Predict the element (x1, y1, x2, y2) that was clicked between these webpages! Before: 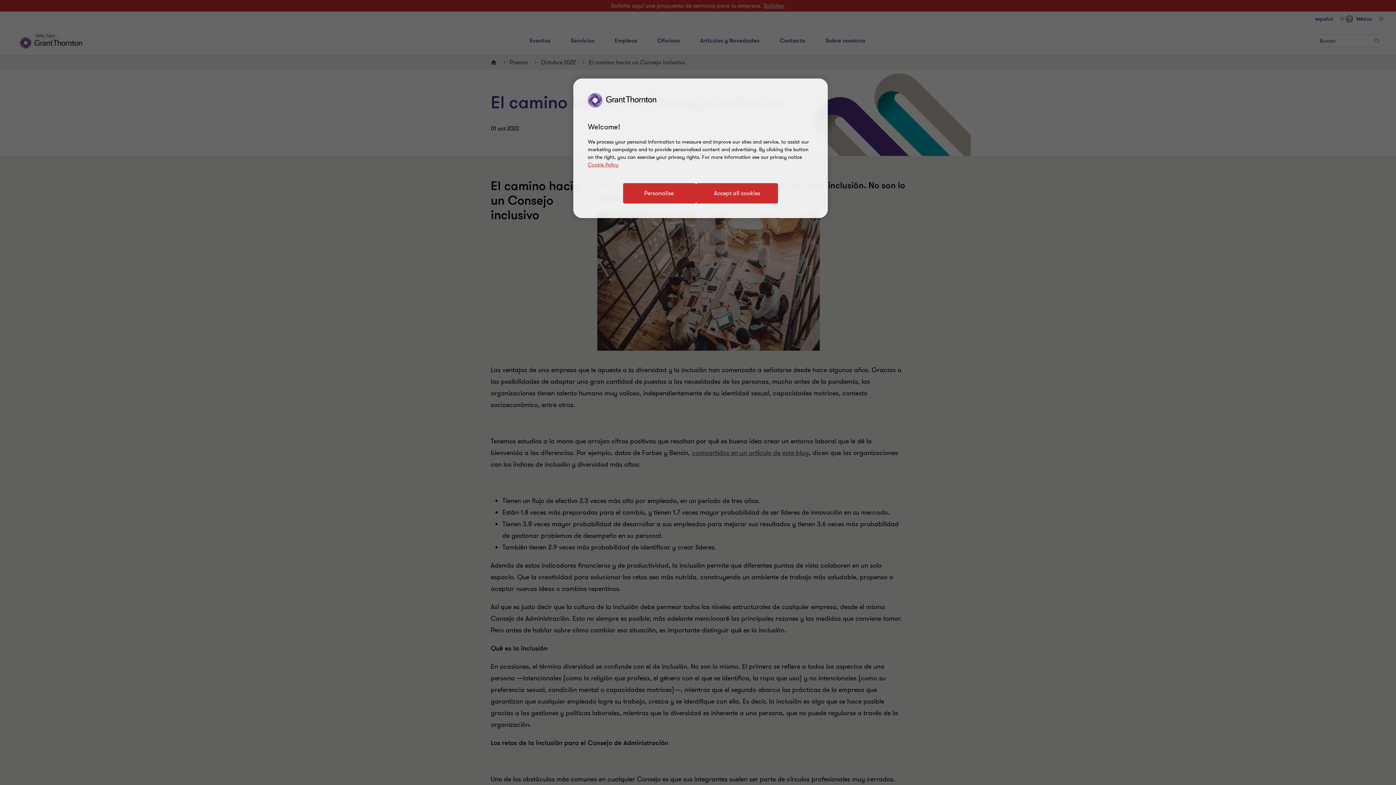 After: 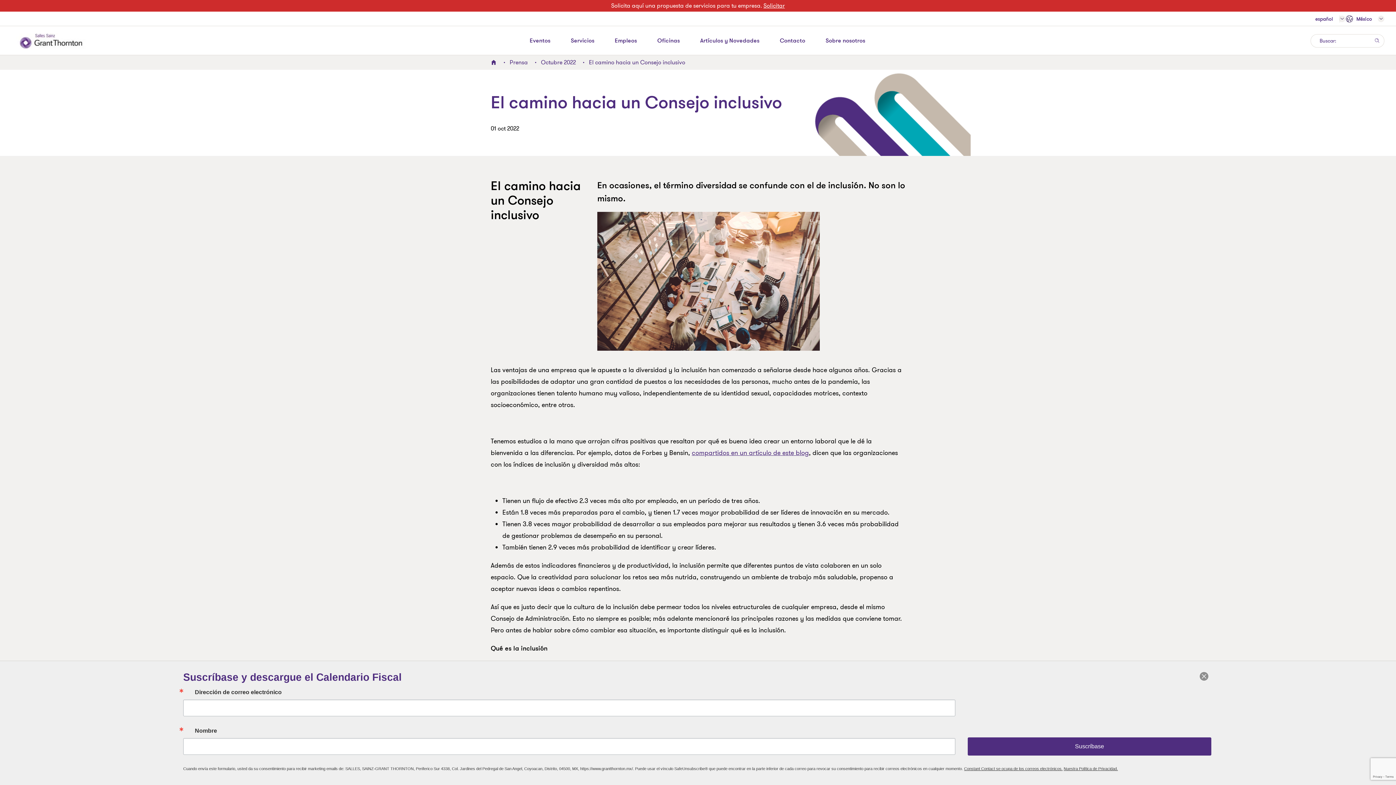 Action: label: Accept all cookies bbox: (696, 183, 778, 203)